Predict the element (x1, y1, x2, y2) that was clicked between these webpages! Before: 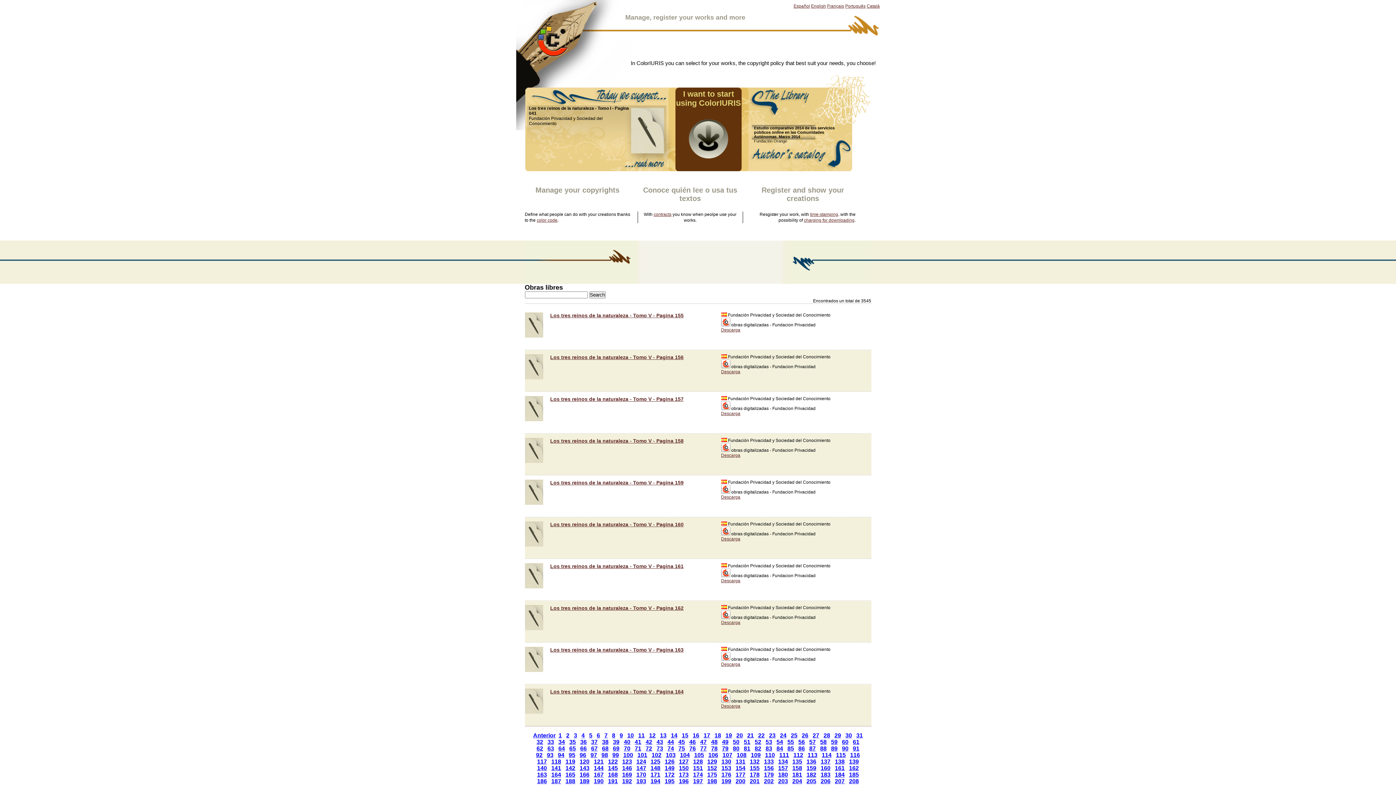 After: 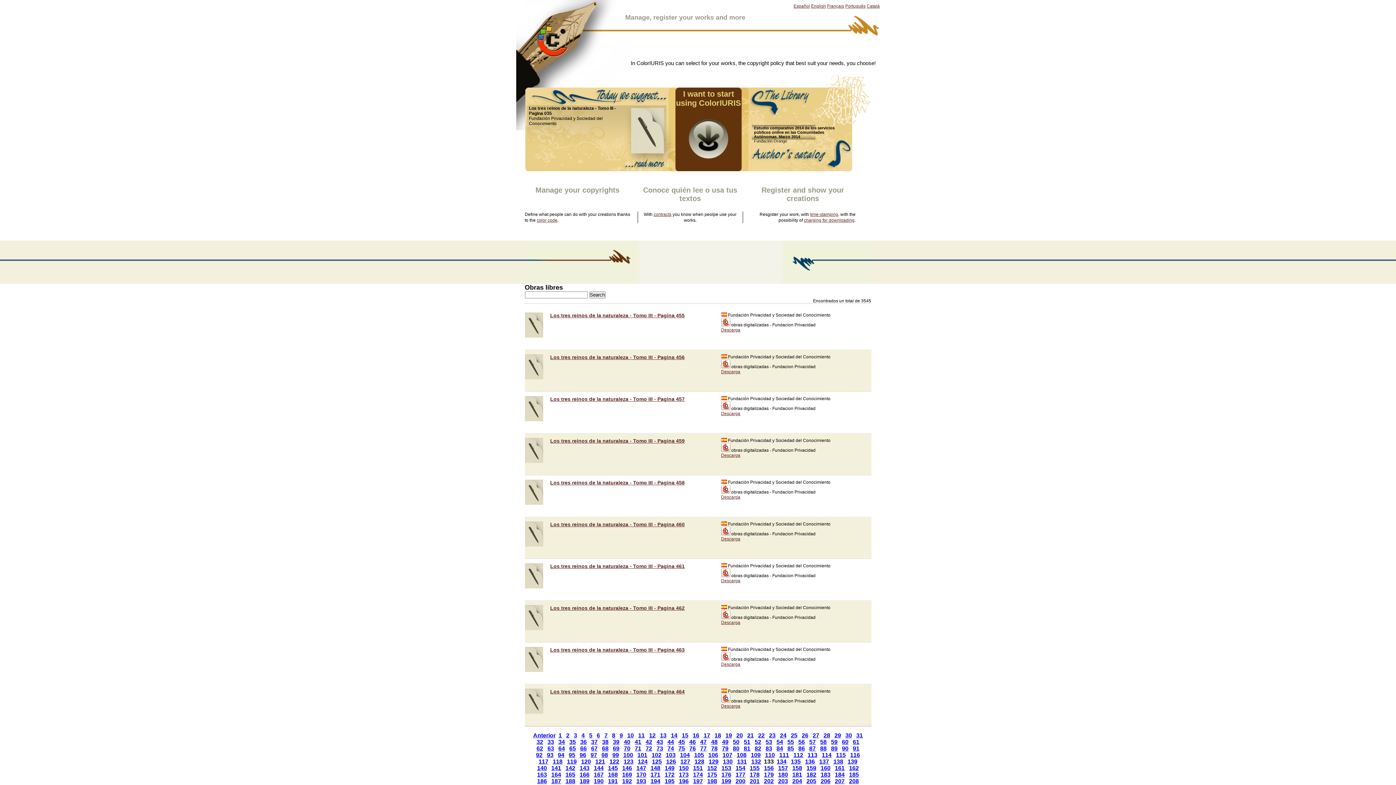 Action: label: 133 bbox: (762, 758, 775, 765)